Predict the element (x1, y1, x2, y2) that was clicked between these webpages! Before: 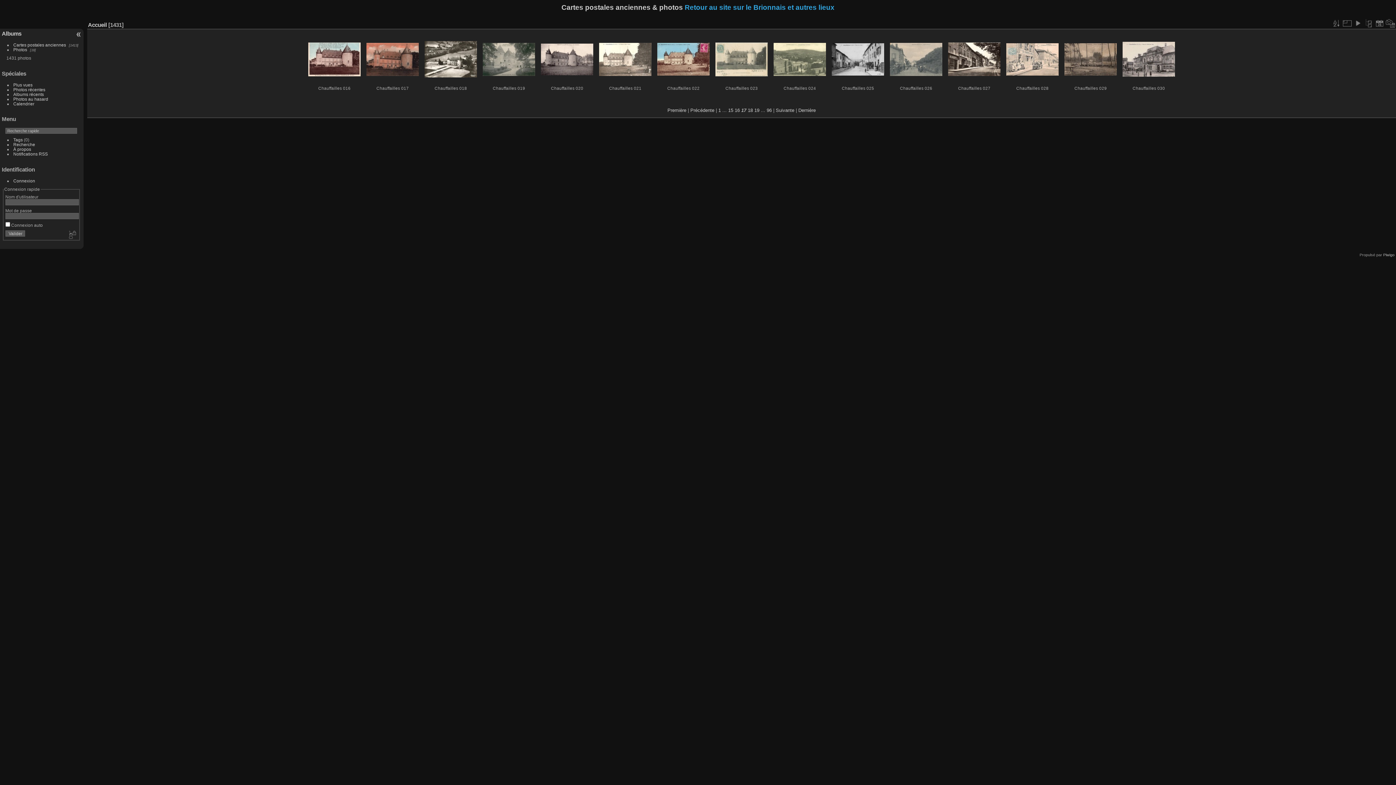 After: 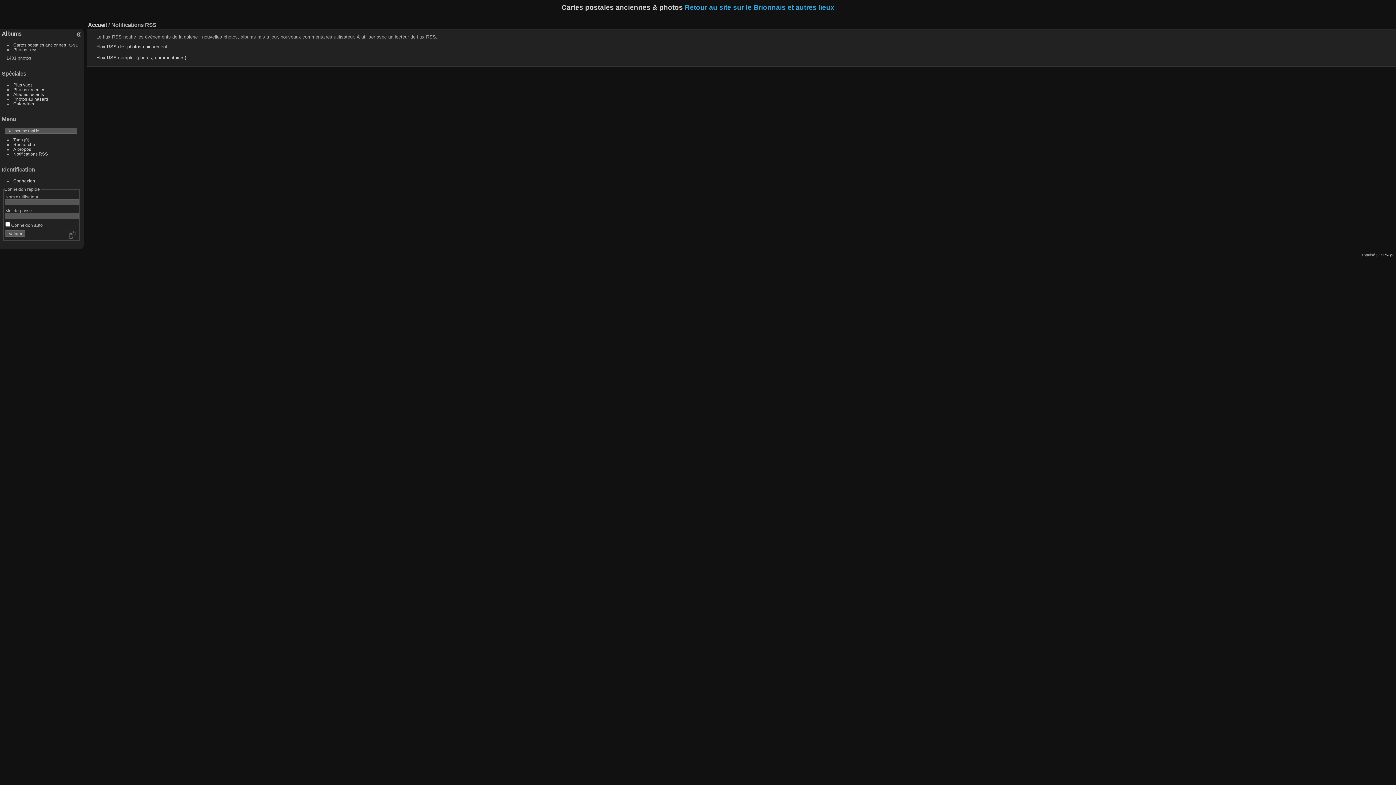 Action: label: Notifications RSS bbox: (13, 151, 47, 156)